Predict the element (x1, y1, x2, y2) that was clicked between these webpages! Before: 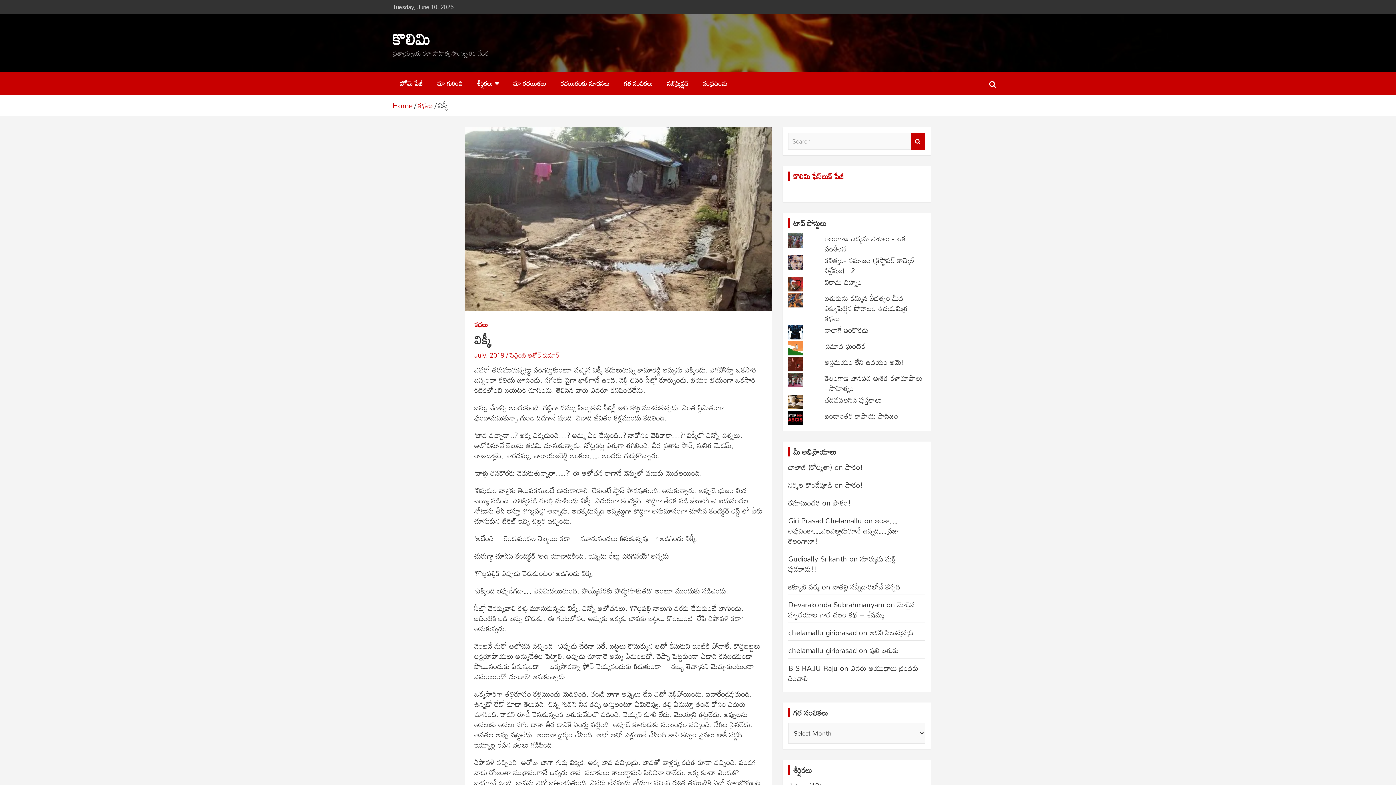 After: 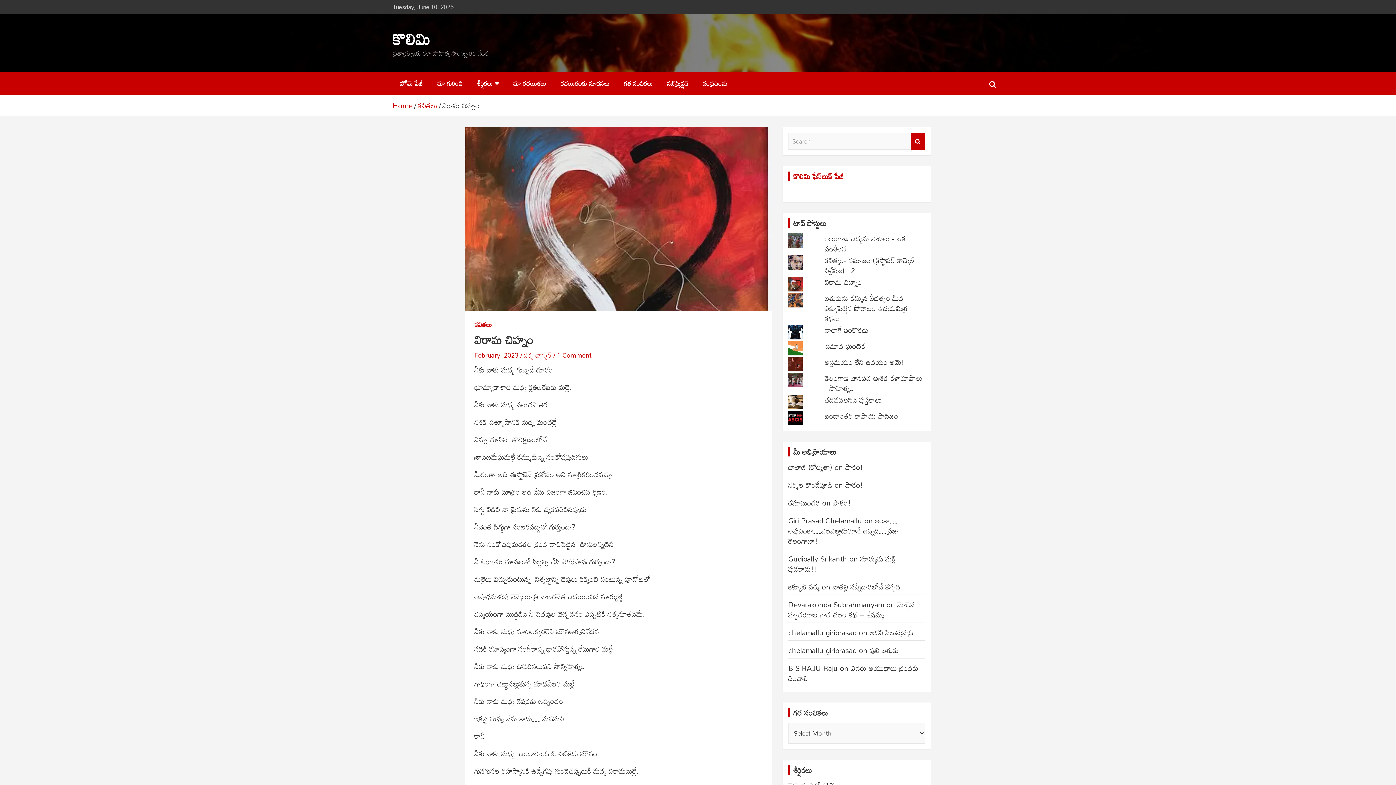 Action: bbox: (824, 274, 862, 289) label: విరామ చిహ్నం